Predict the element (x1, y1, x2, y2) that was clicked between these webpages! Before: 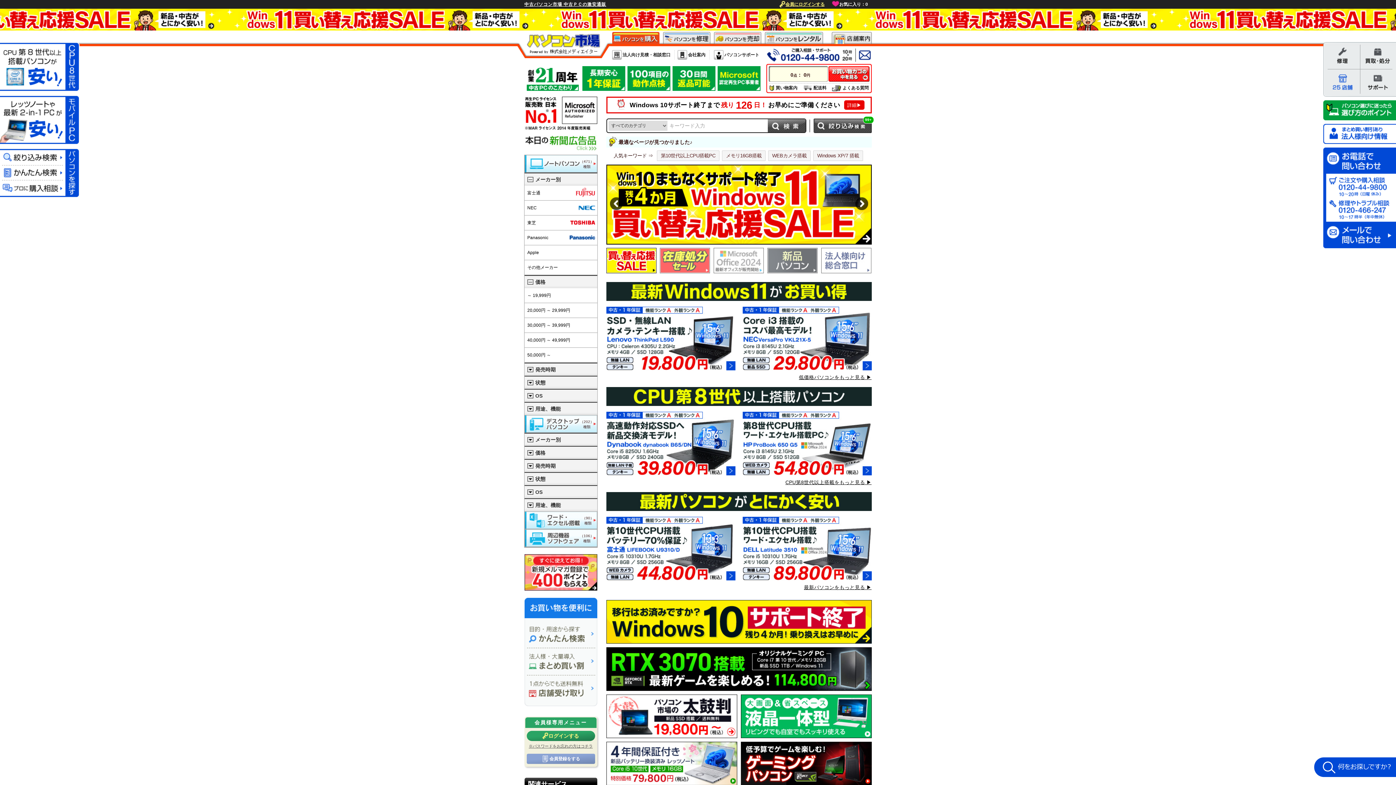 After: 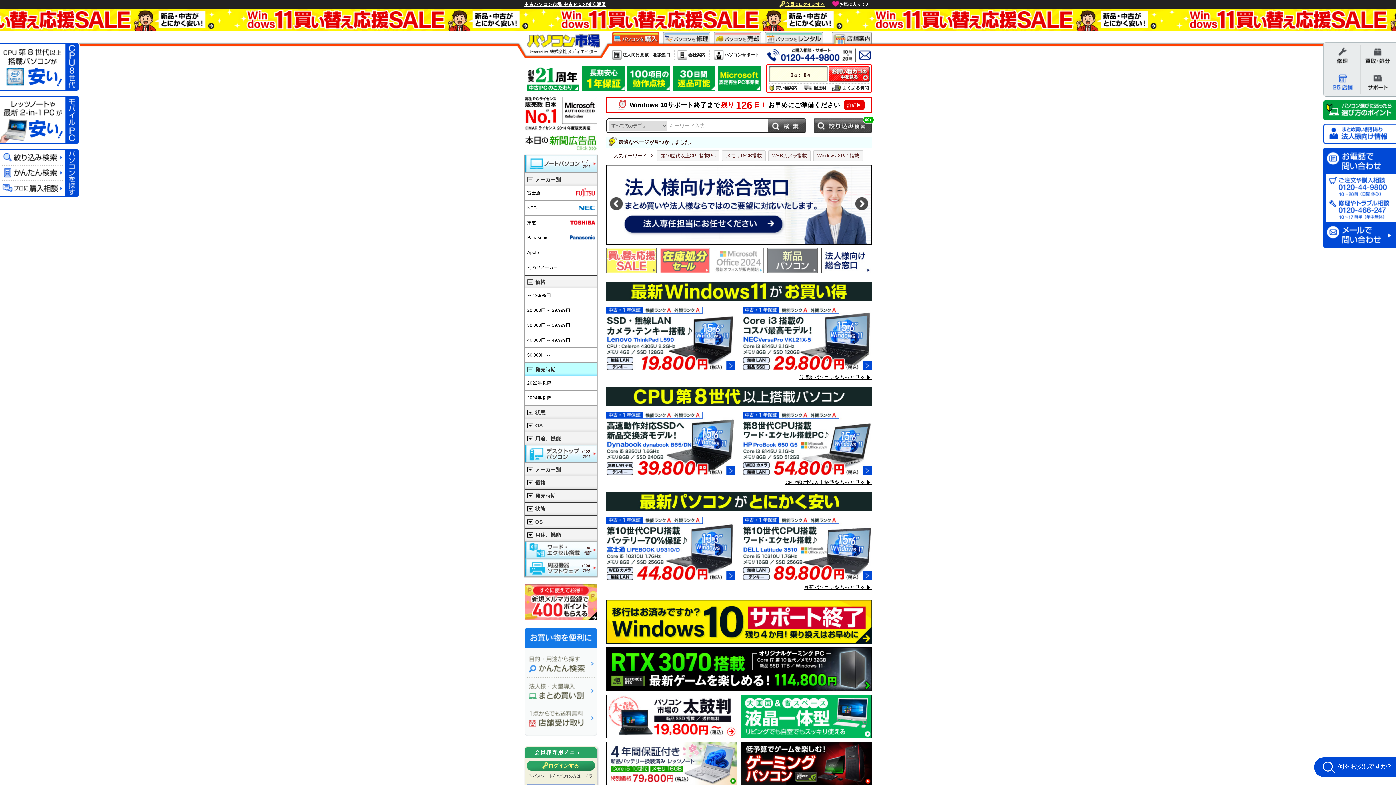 Action: label: 発売時期 bbox: (524, 363, 597, 376)